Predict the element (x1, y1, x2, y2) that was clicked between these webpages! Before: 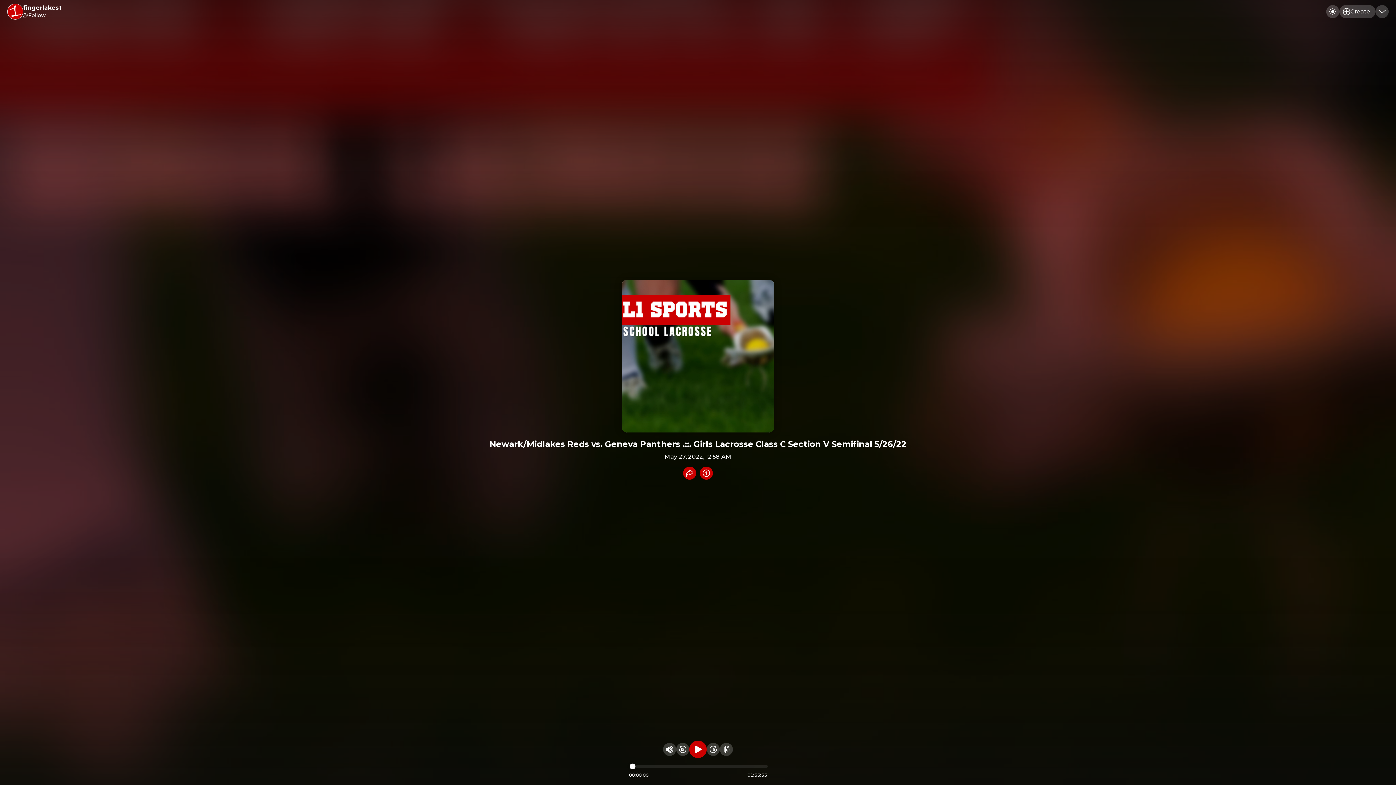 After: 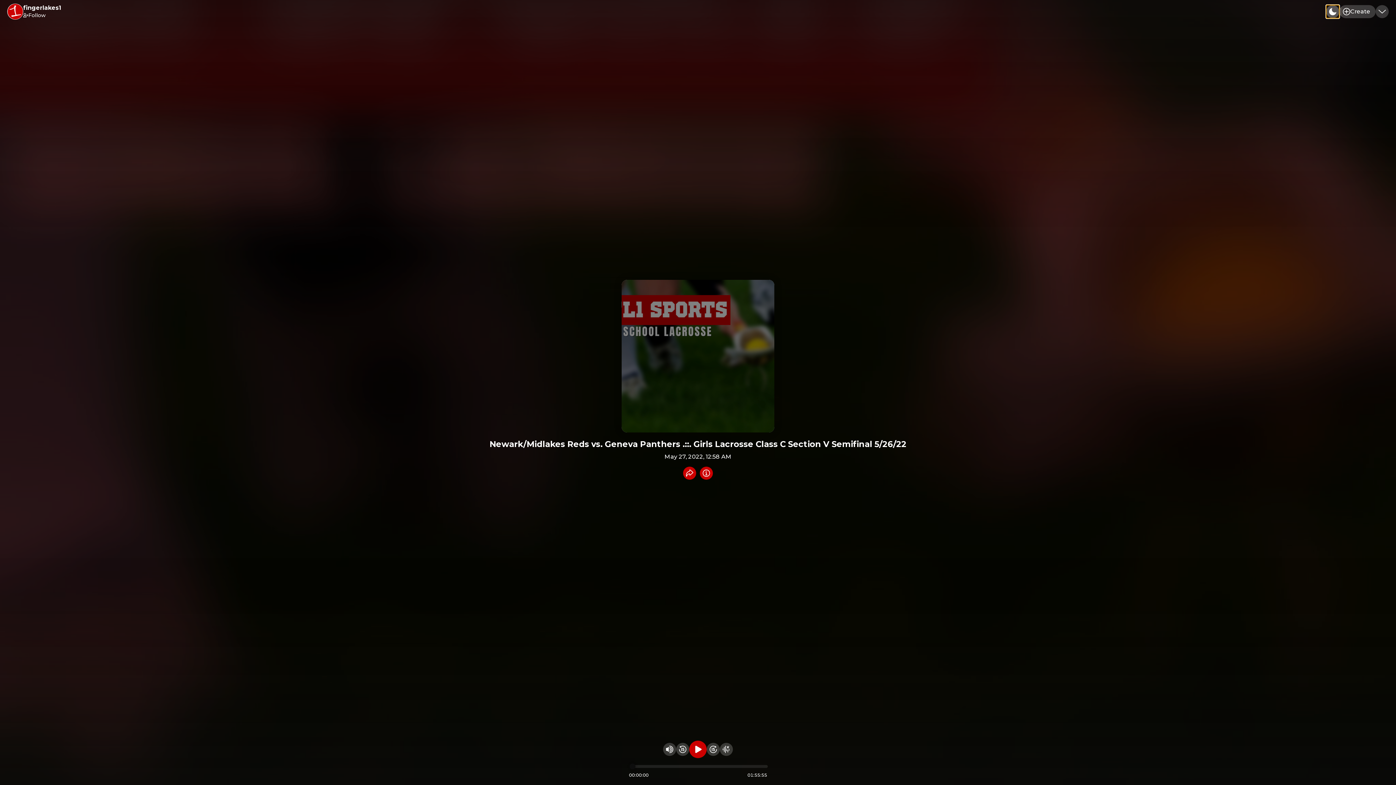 Action: label: Toggle dark mode bbox: (1326, 5, 1339, 18)